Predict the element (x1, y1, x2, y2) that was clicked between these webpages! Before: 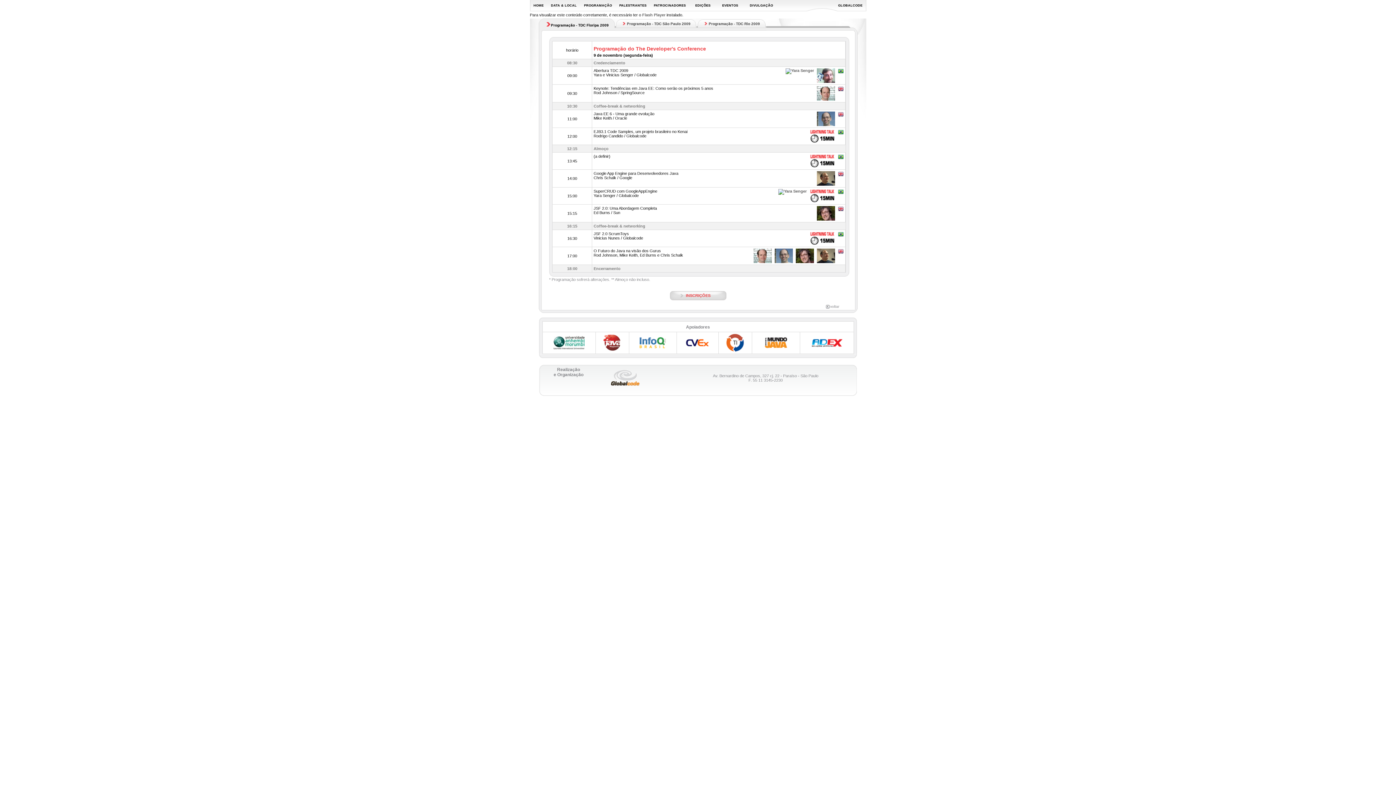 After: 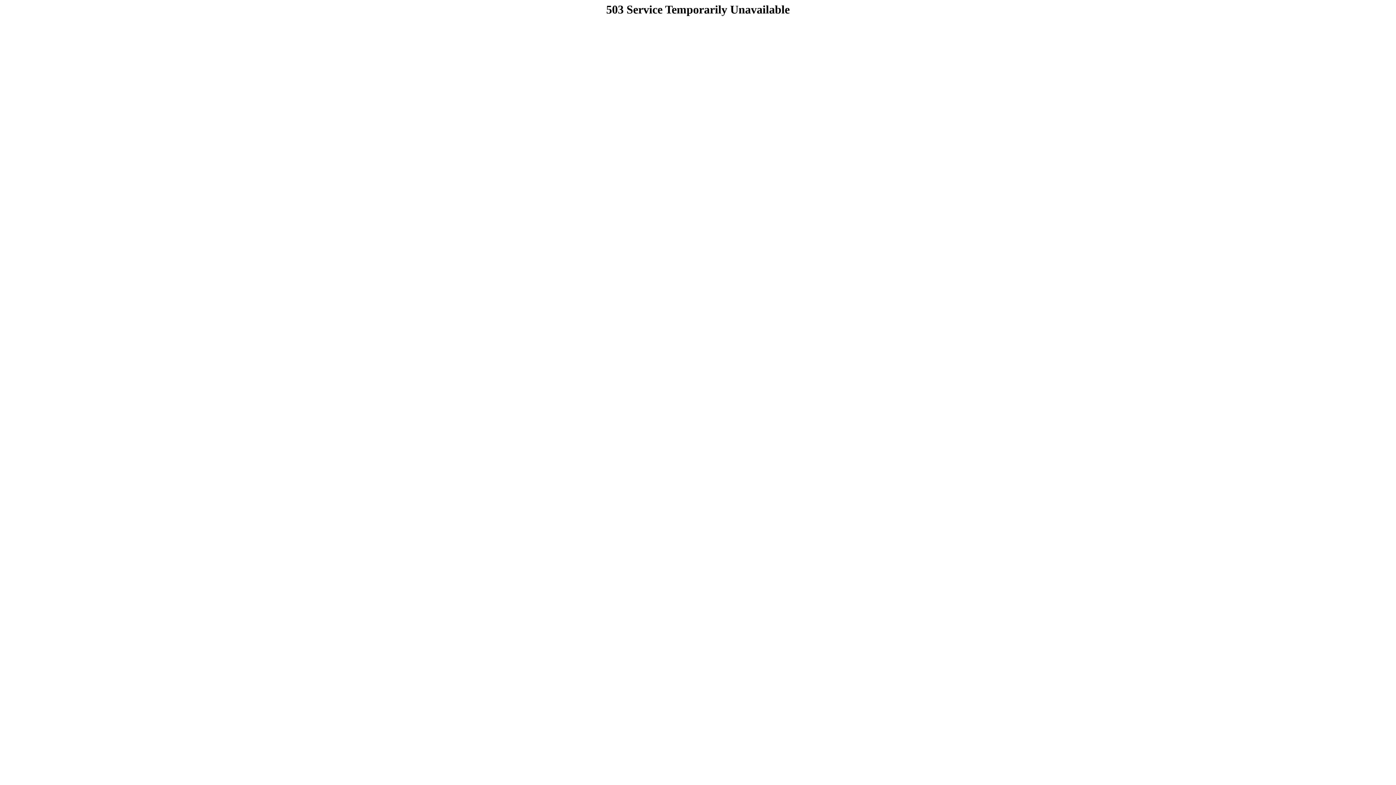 Action: label: GLOBALCODE bbox: (838, 3, 862, 7)